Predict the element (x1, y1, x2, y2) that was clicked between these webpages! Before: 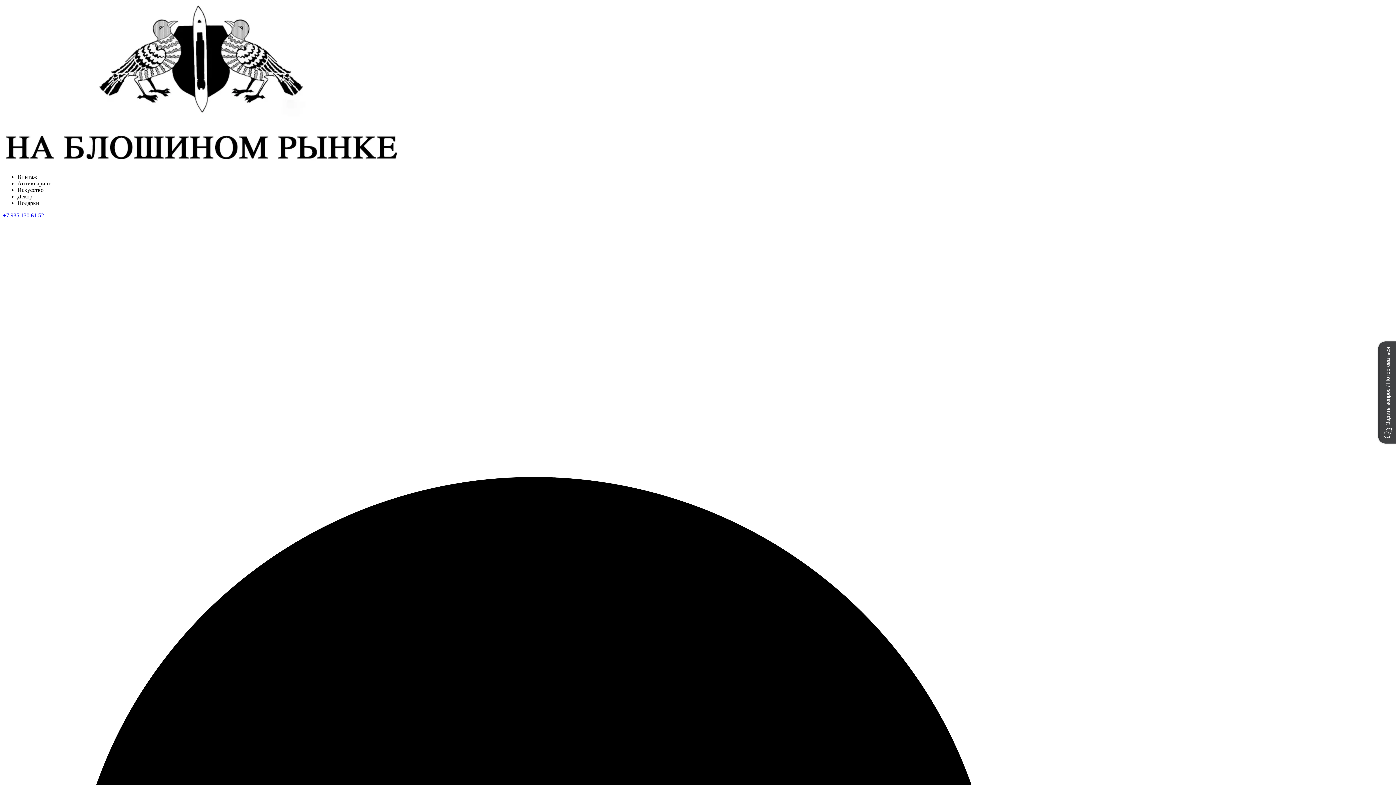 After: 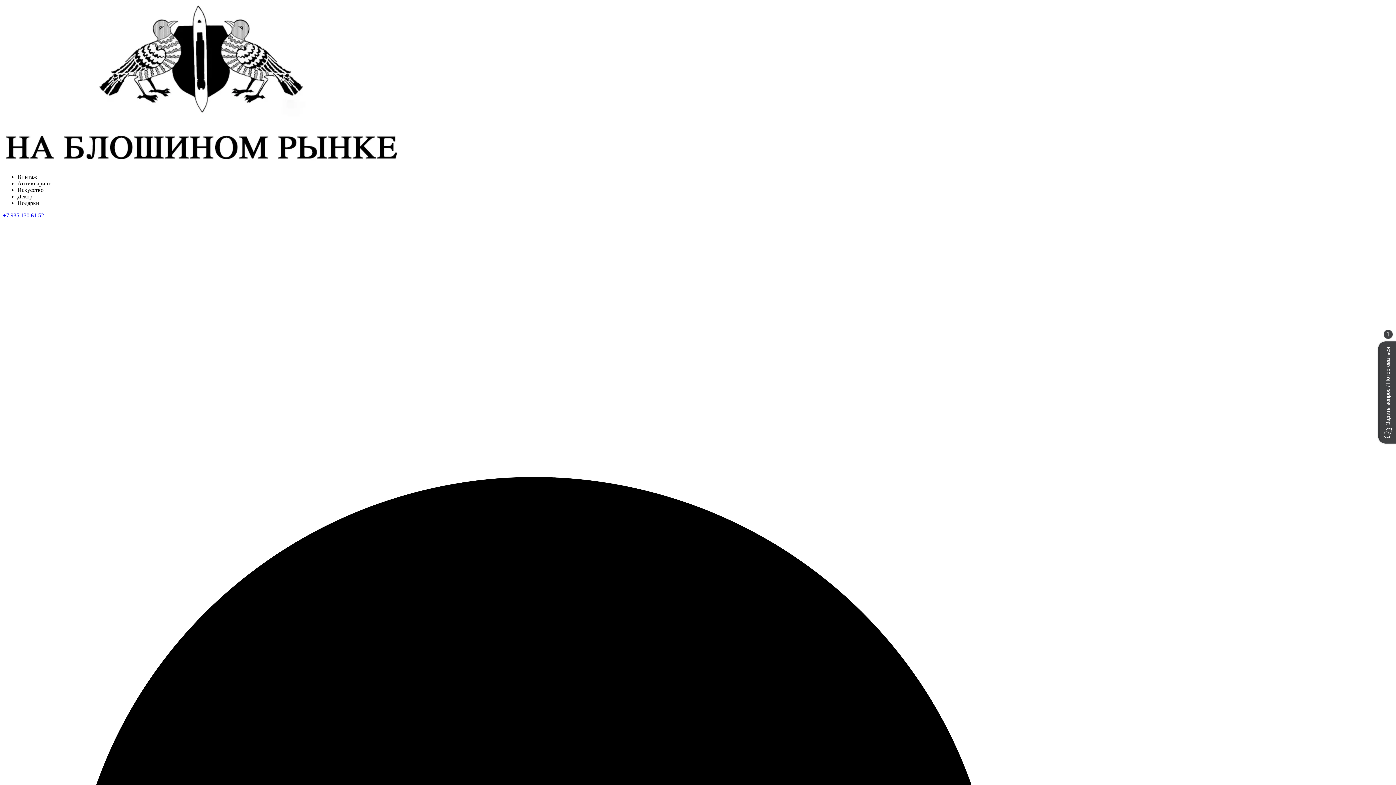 Action: bbox: (2, 212, 44, 218) label: +7 985 130 61 52